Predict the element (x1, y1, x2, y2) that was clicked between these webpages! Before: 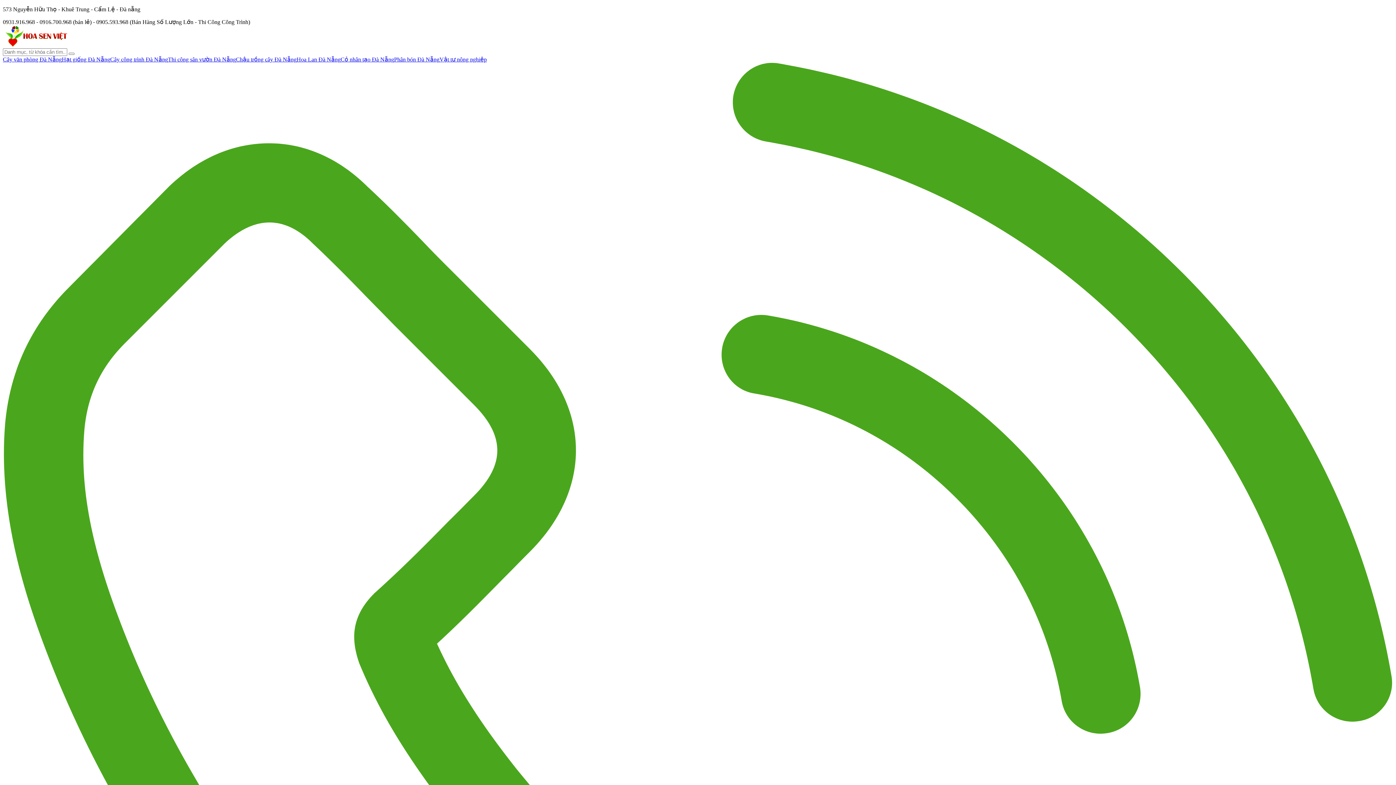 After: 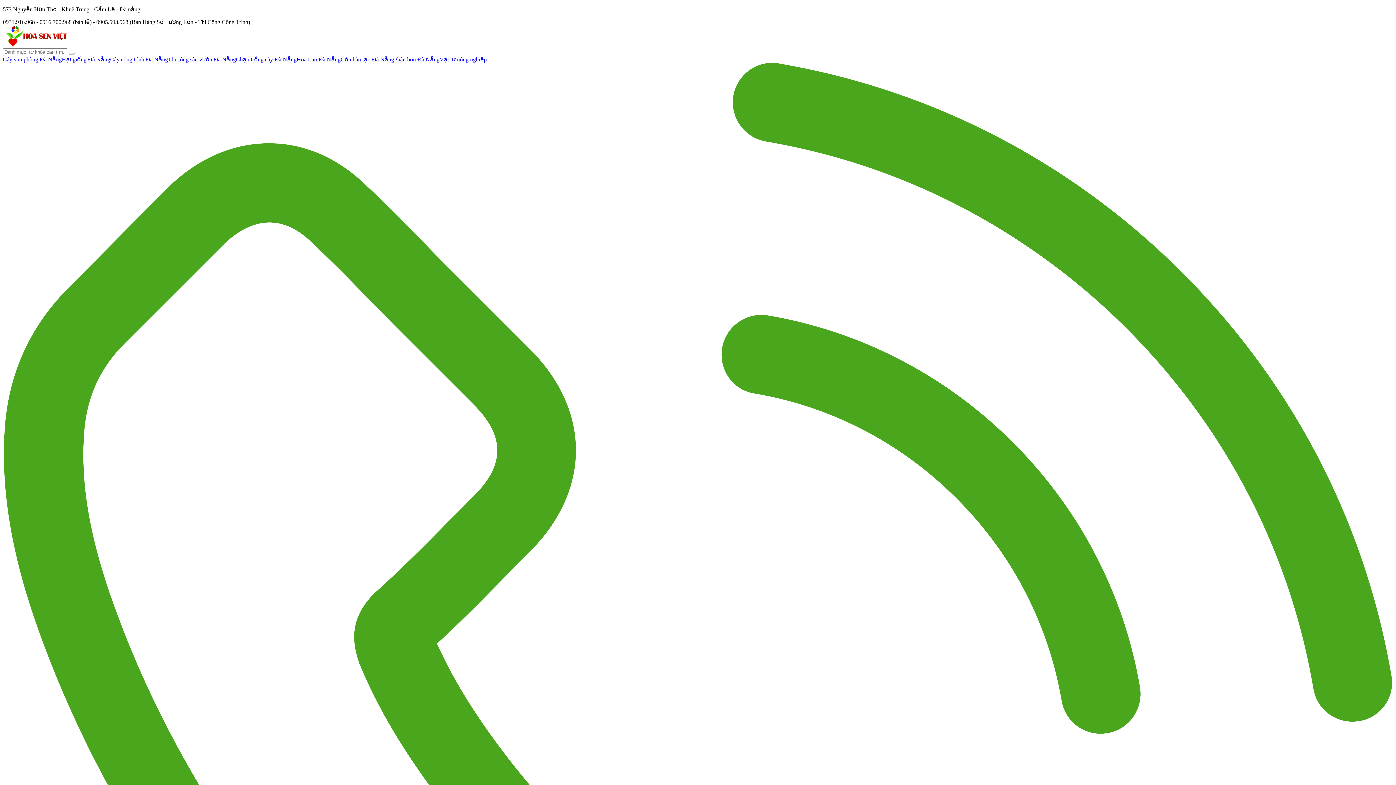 Action: label: Thi công sân vườn Đà Nẵng bbox: (168, 56, 236, 62)